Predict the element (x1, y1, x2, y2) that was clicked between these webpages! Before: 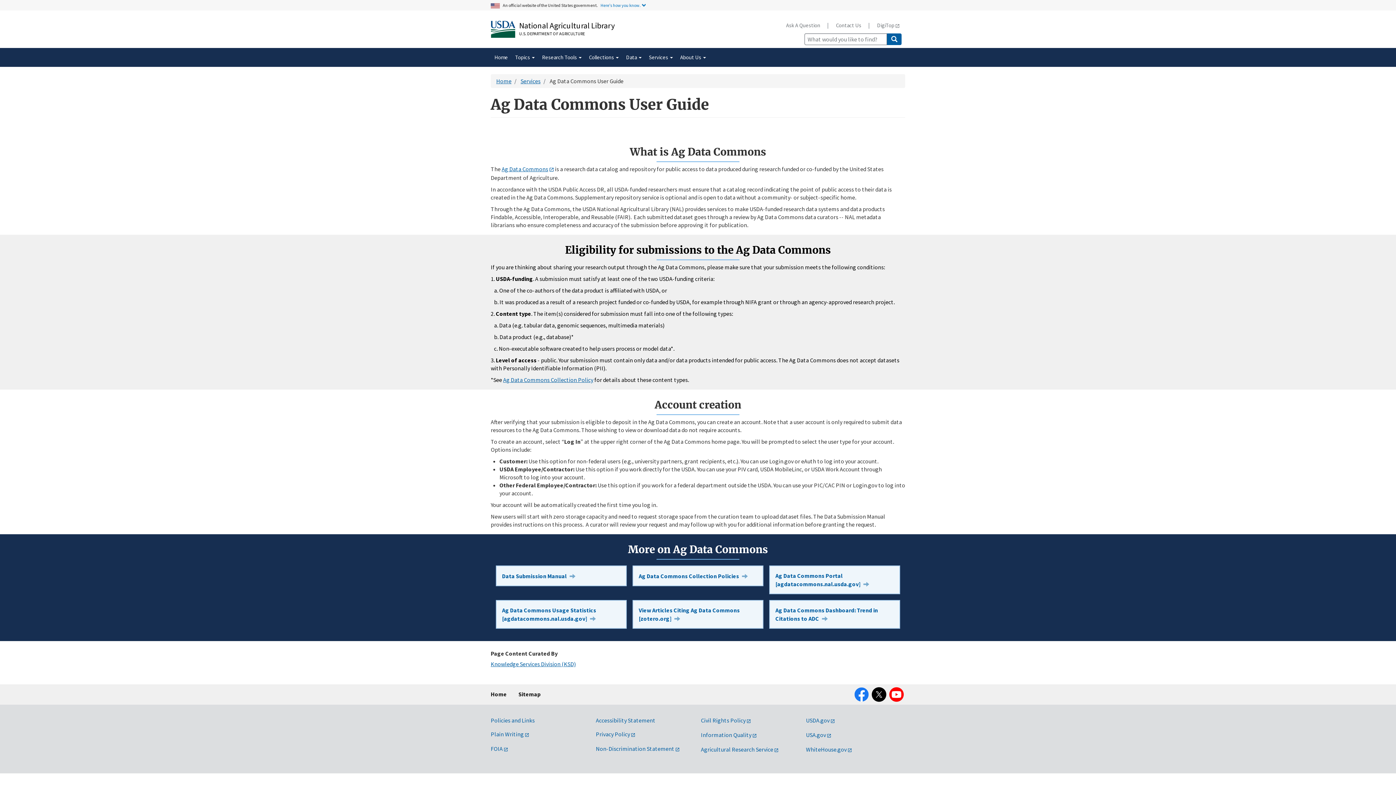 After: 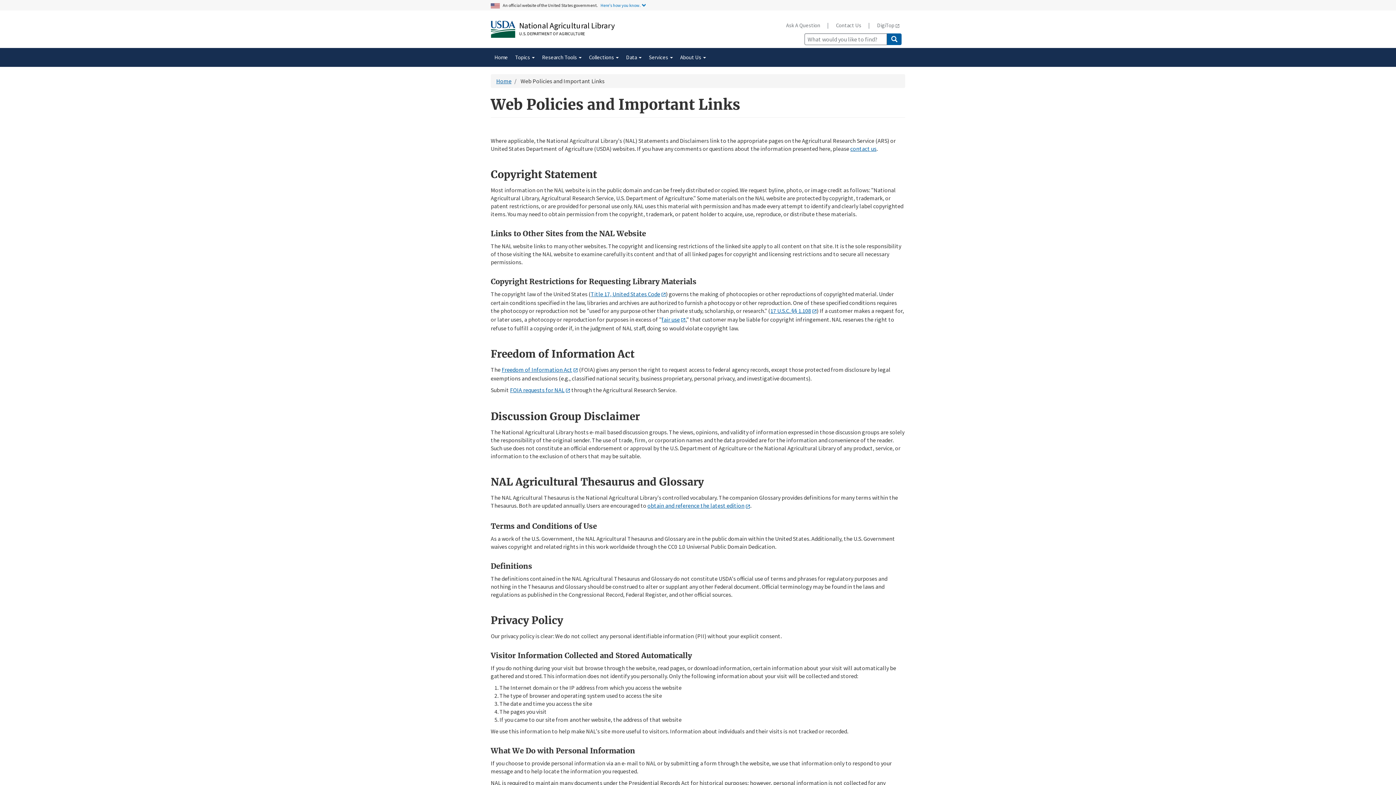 Action: label: Policies and Links bbox: (490, 717, 534, 724)